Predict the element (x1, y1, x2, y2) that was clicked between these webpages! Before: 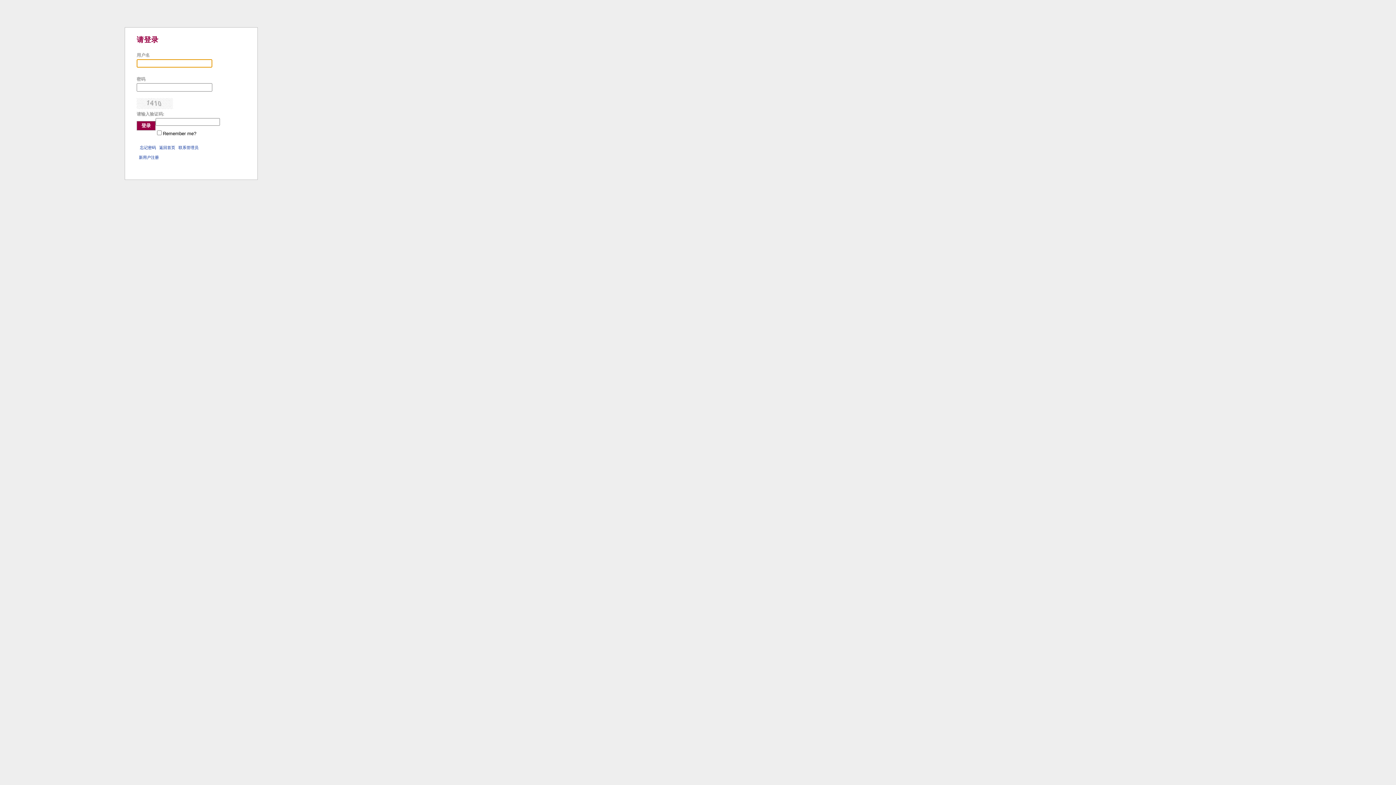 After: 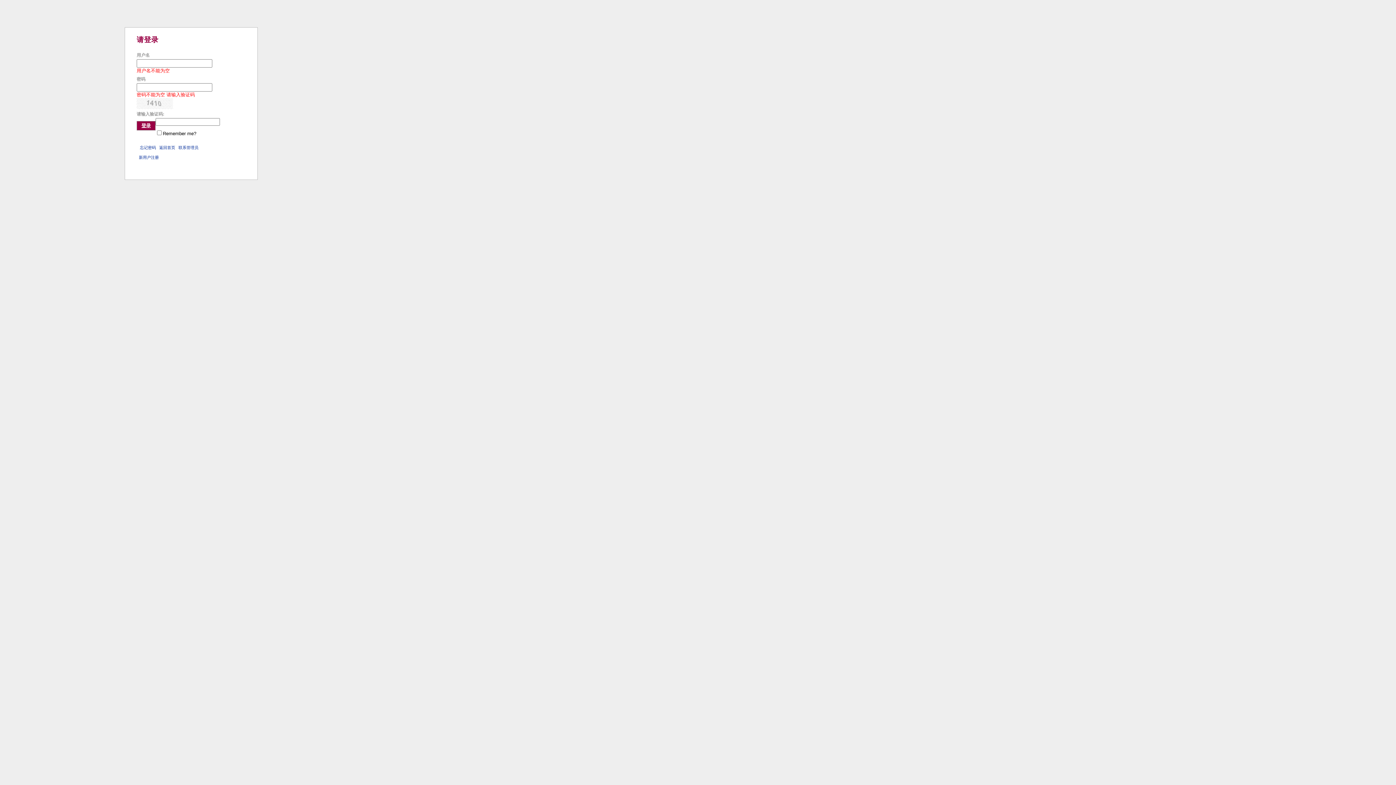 Action: bbox: (136, 121, 155, 130) label: 登录